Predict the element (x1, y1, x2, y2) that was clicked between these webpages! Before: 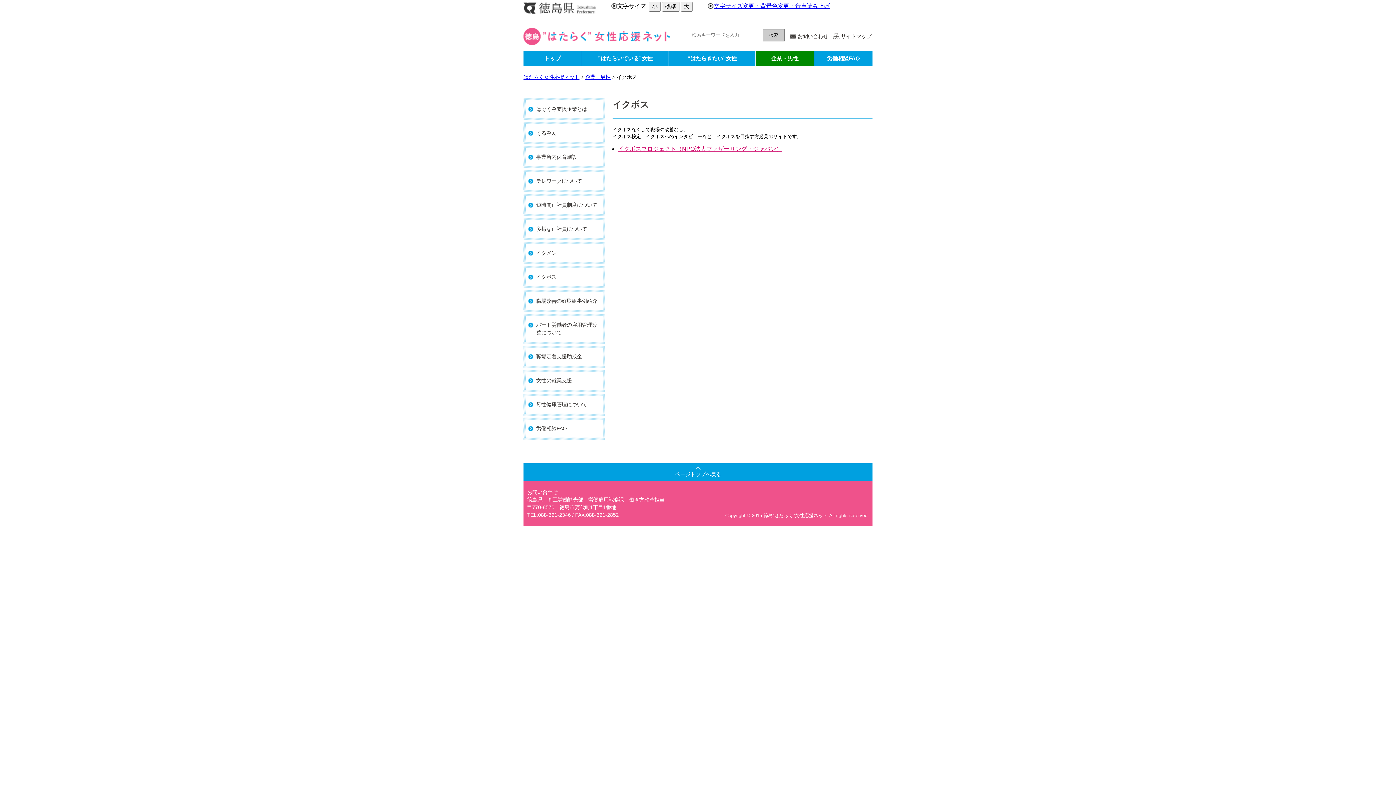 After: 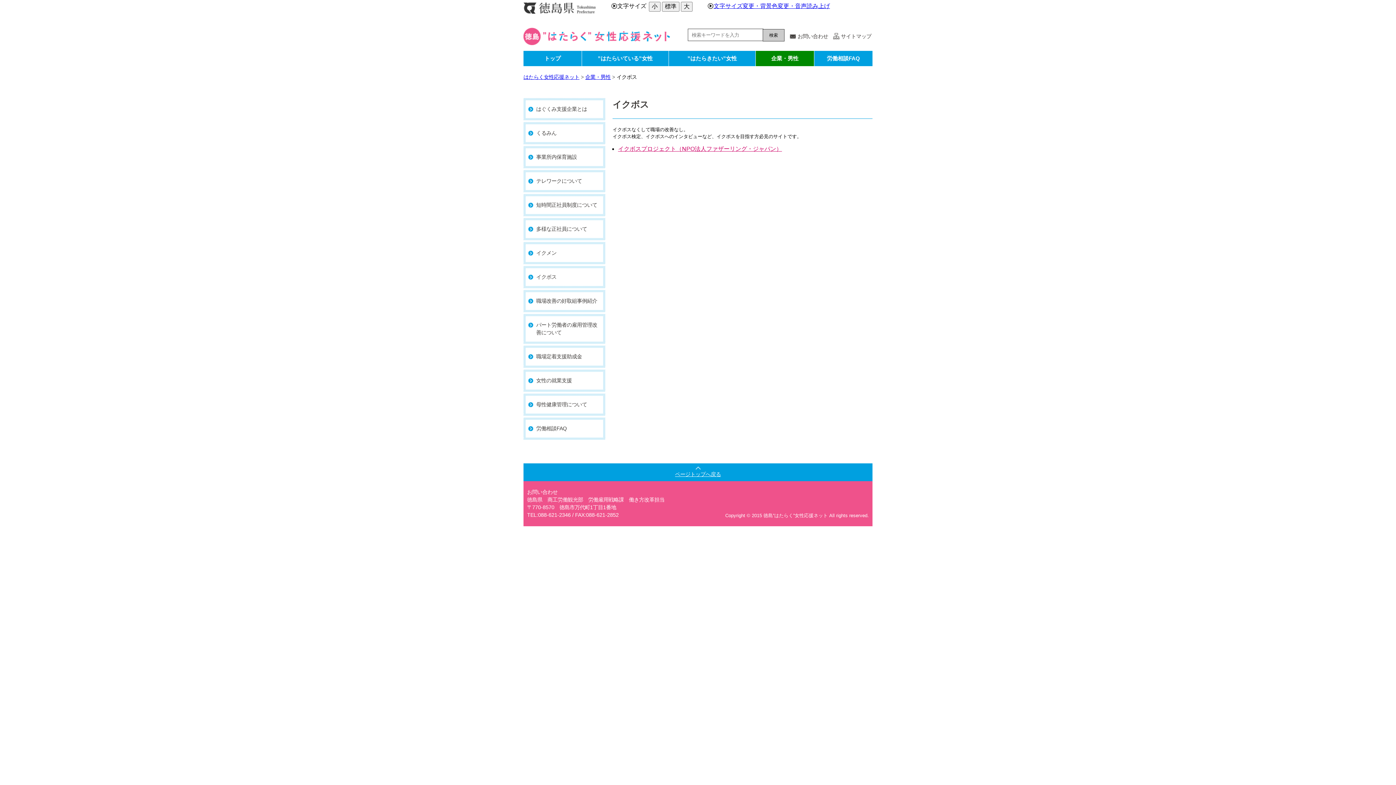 Action: bbox: (523, 463, 872, 481) label: ページトップへ戻る